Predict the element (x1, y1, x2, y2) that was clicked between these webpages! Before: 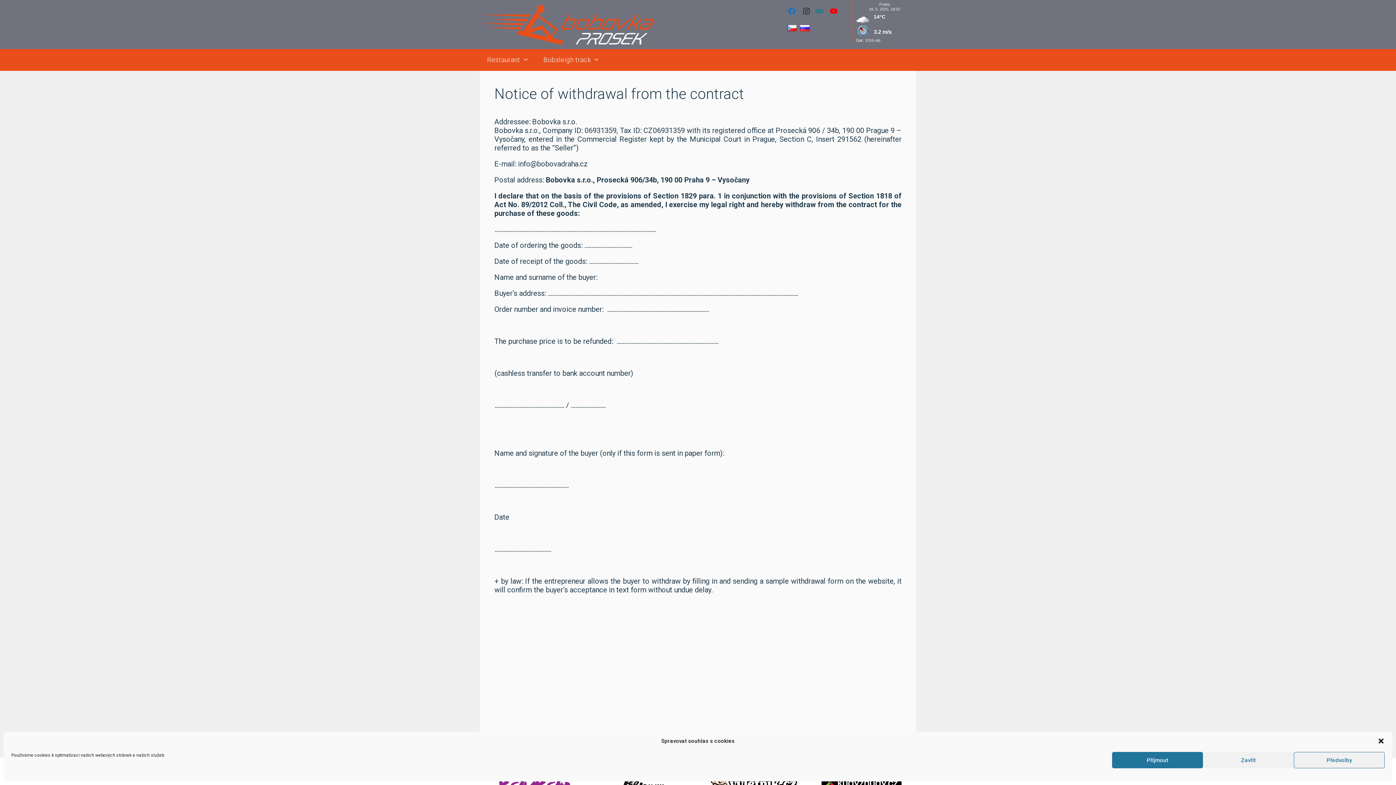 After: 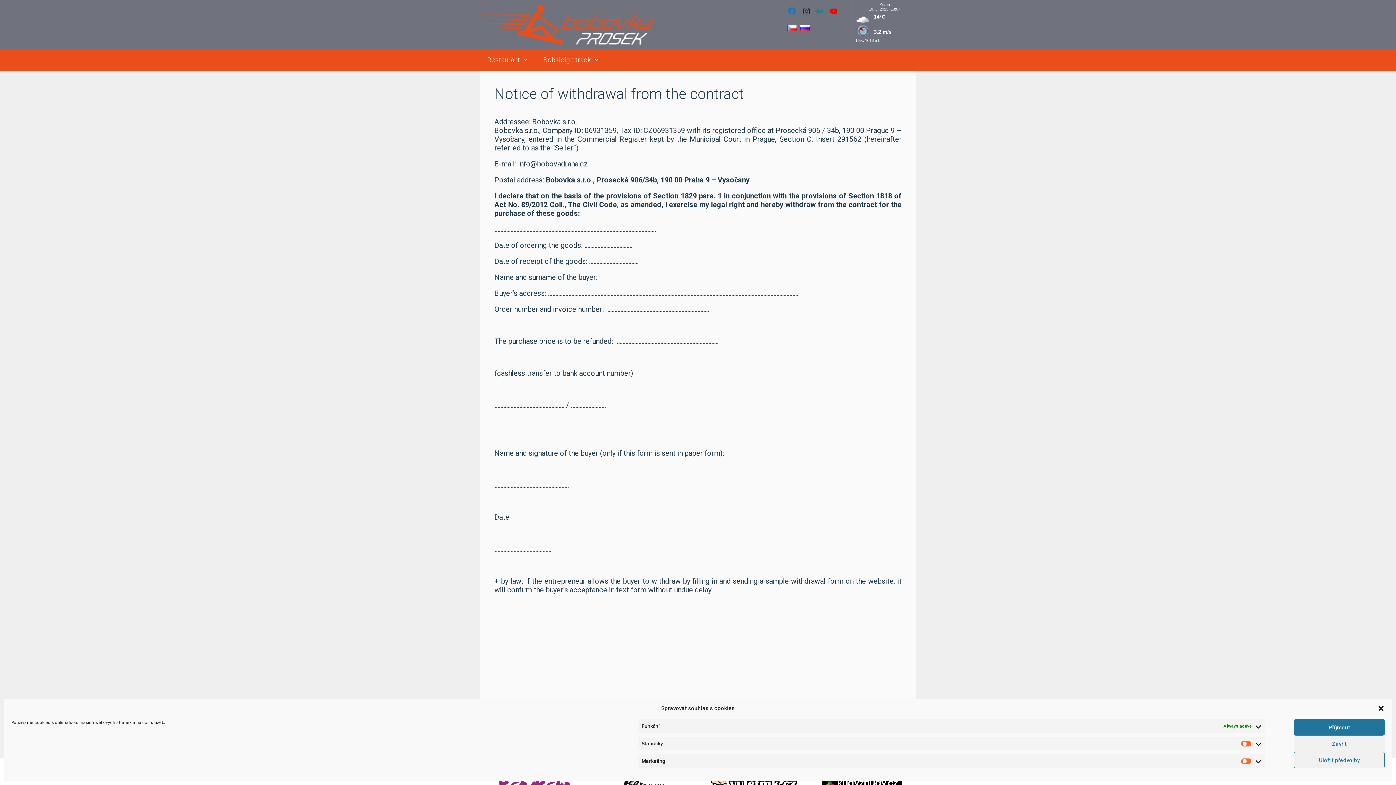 Action: bbox: (1294, 752, 1385, 768) label: Předvolby